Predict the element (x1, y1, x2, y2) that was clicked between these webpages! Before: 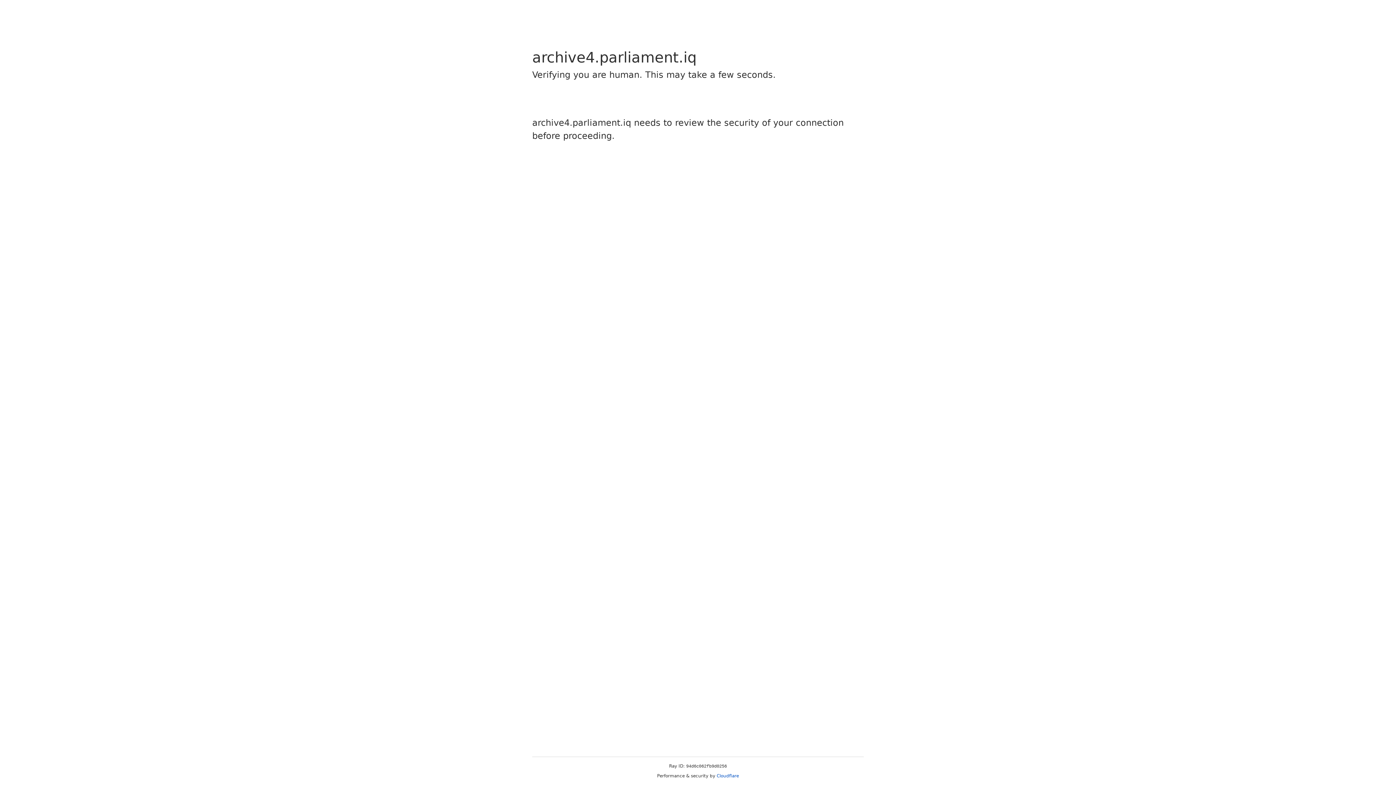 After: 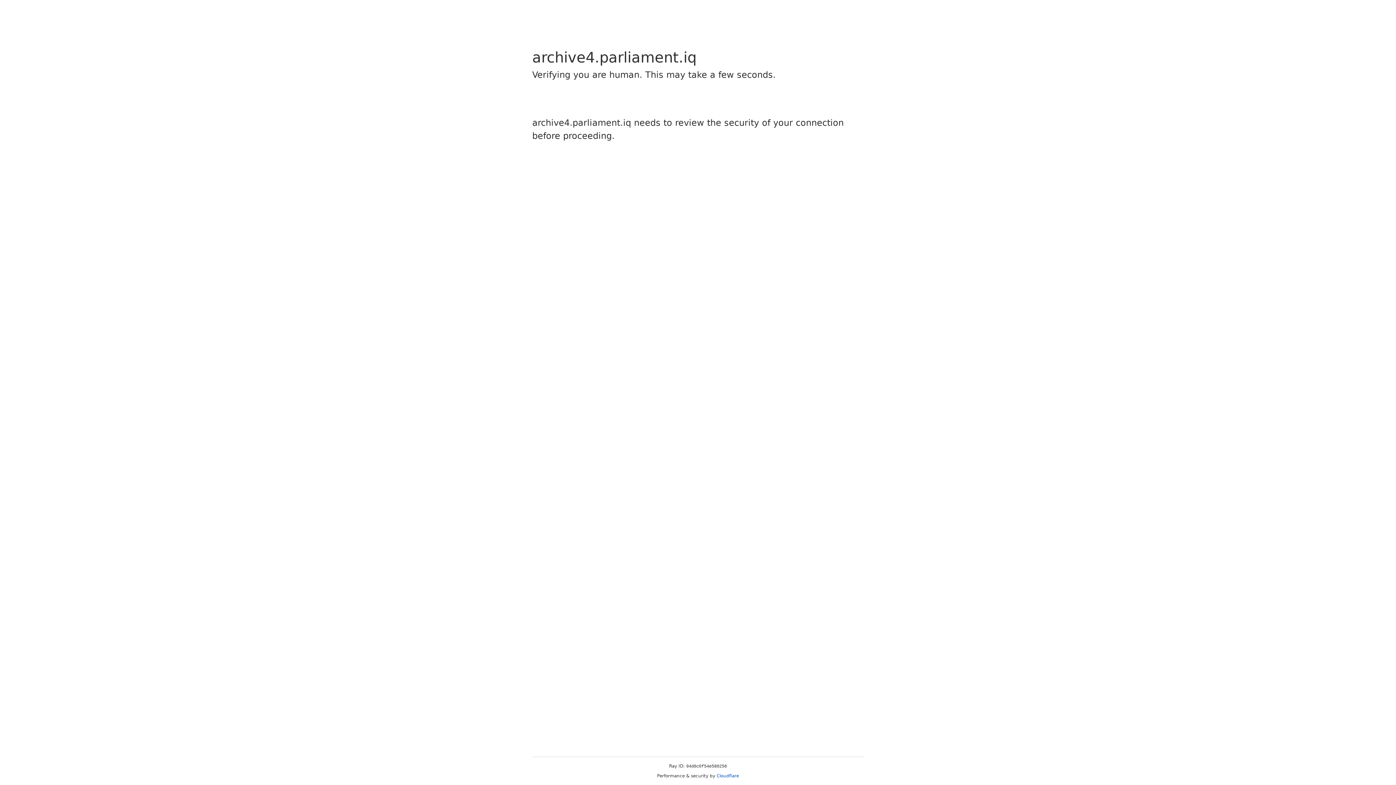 Action: label: Cloudflare bbox: (716, 773, 739, 778)